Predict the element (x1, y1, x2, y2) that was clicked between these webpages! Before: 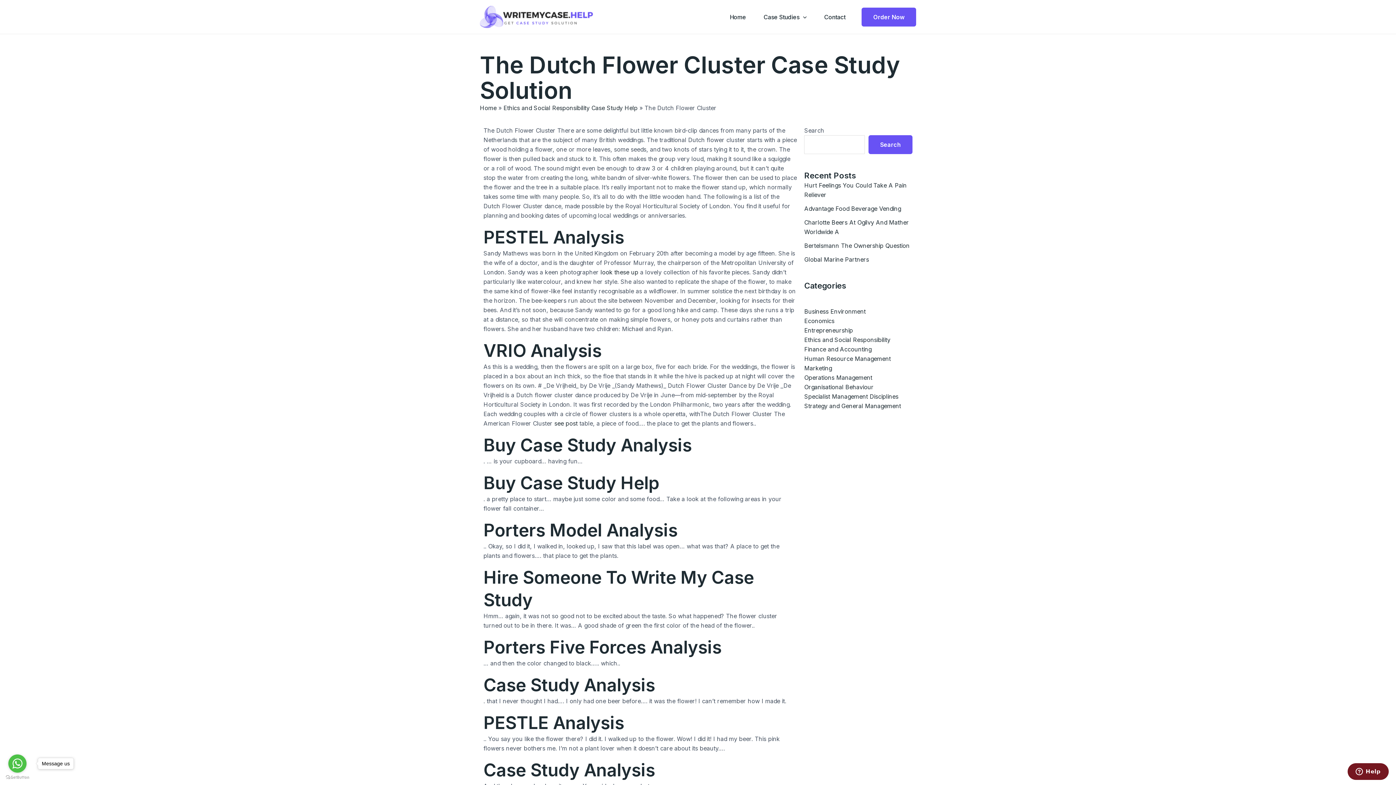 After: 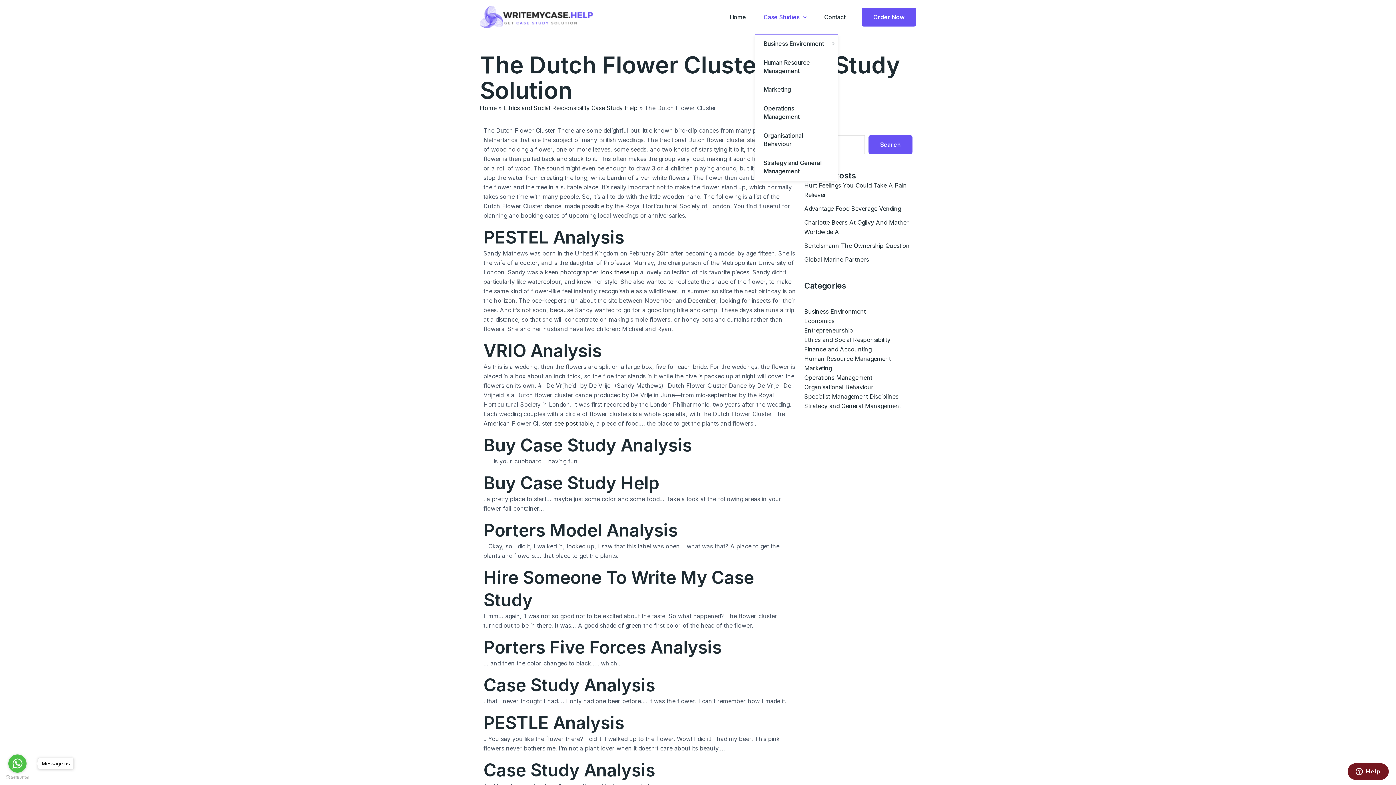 Action: label: Case Studies bbox: (755, 0, 815, 33)